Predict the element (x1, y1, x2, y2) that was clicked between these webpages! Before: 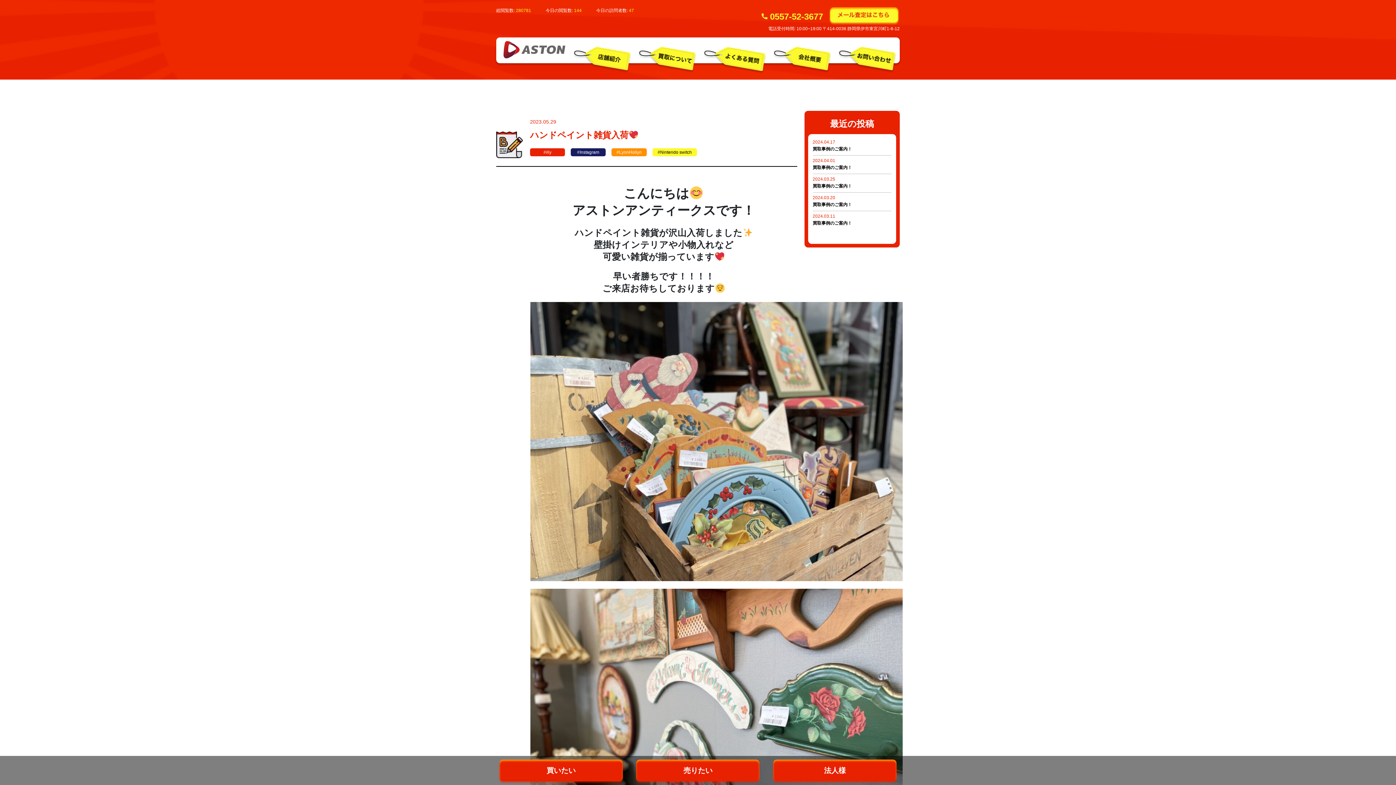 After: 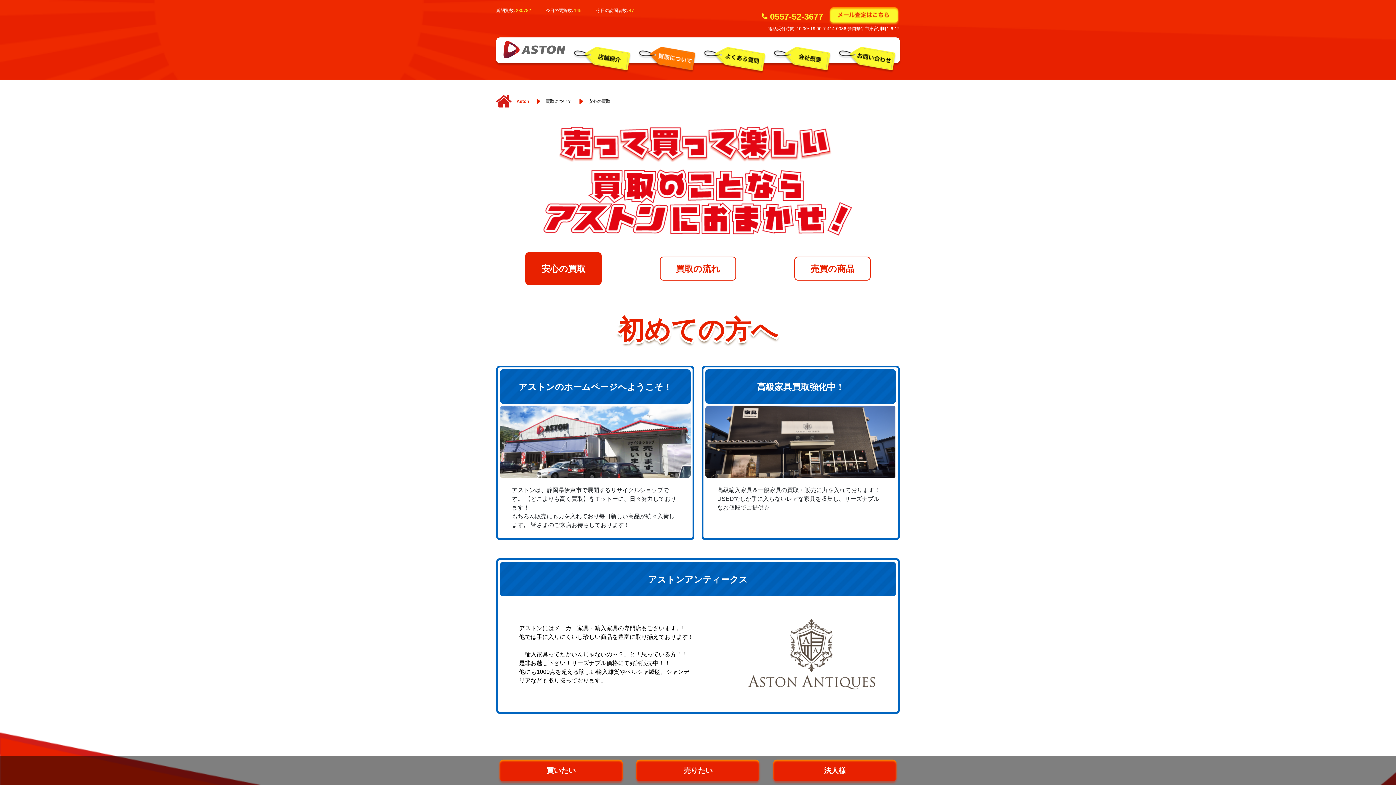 Action: bbox: (637, 43, 697, 59)